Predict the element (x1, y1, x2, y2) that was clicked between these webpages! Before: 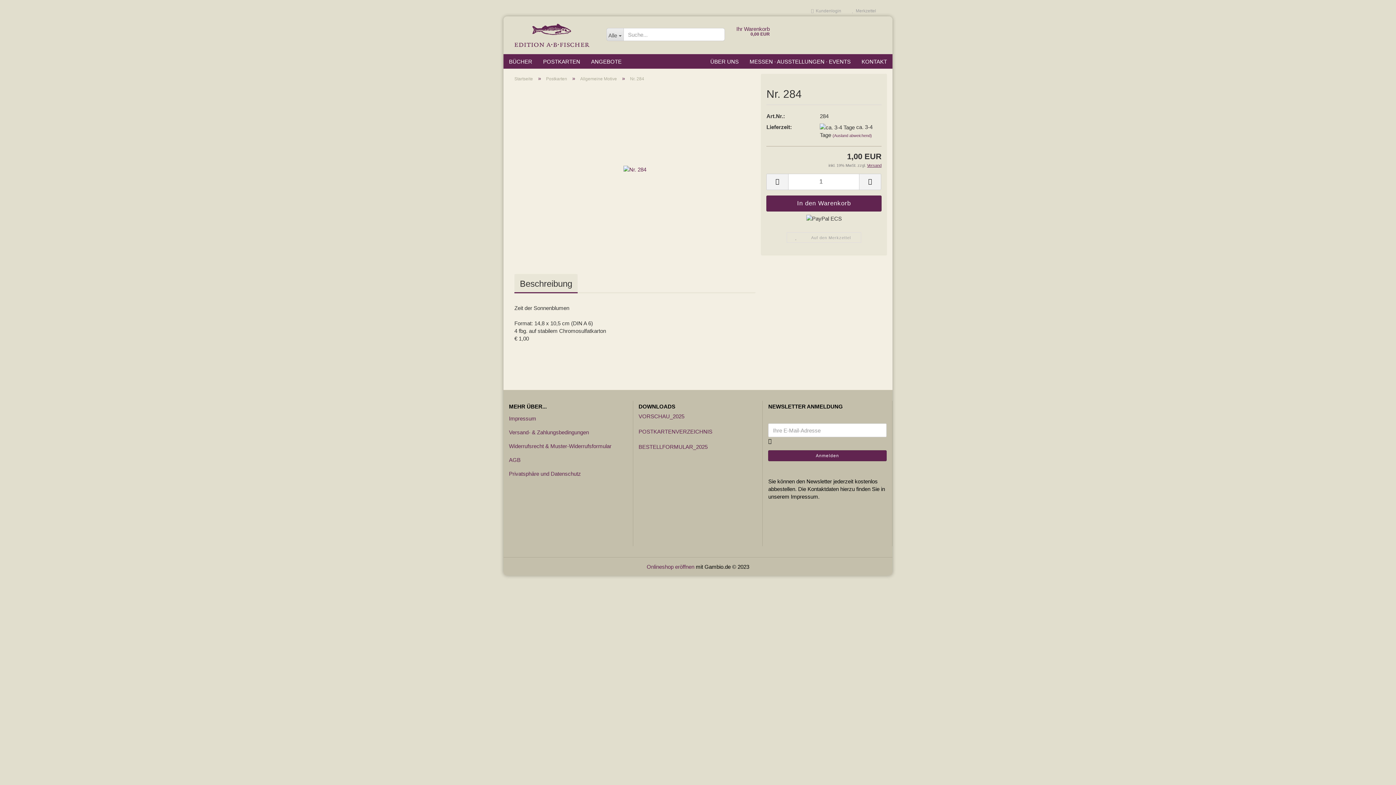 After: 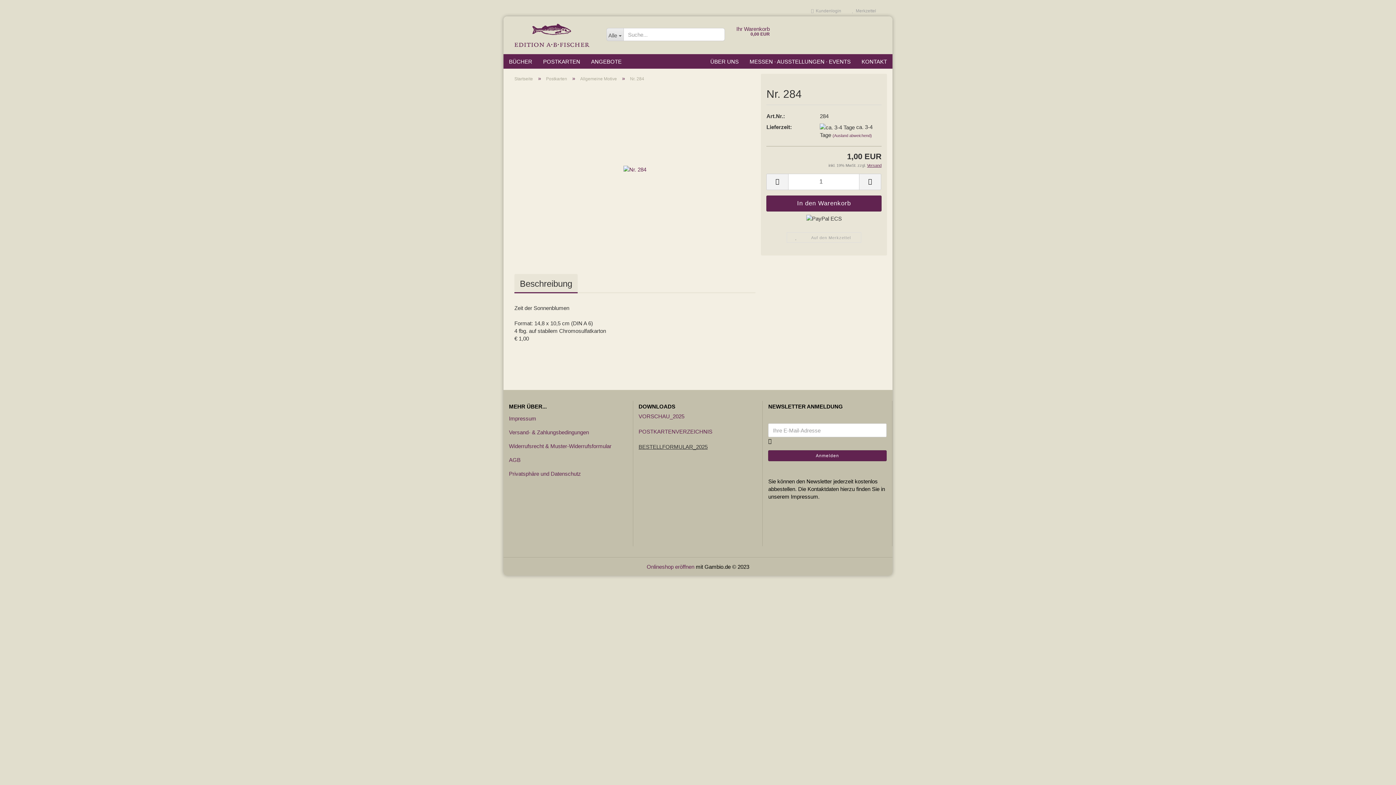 Action: bbox: (638, 444, 707, 450) label: BESTELLFORMULAR_2025